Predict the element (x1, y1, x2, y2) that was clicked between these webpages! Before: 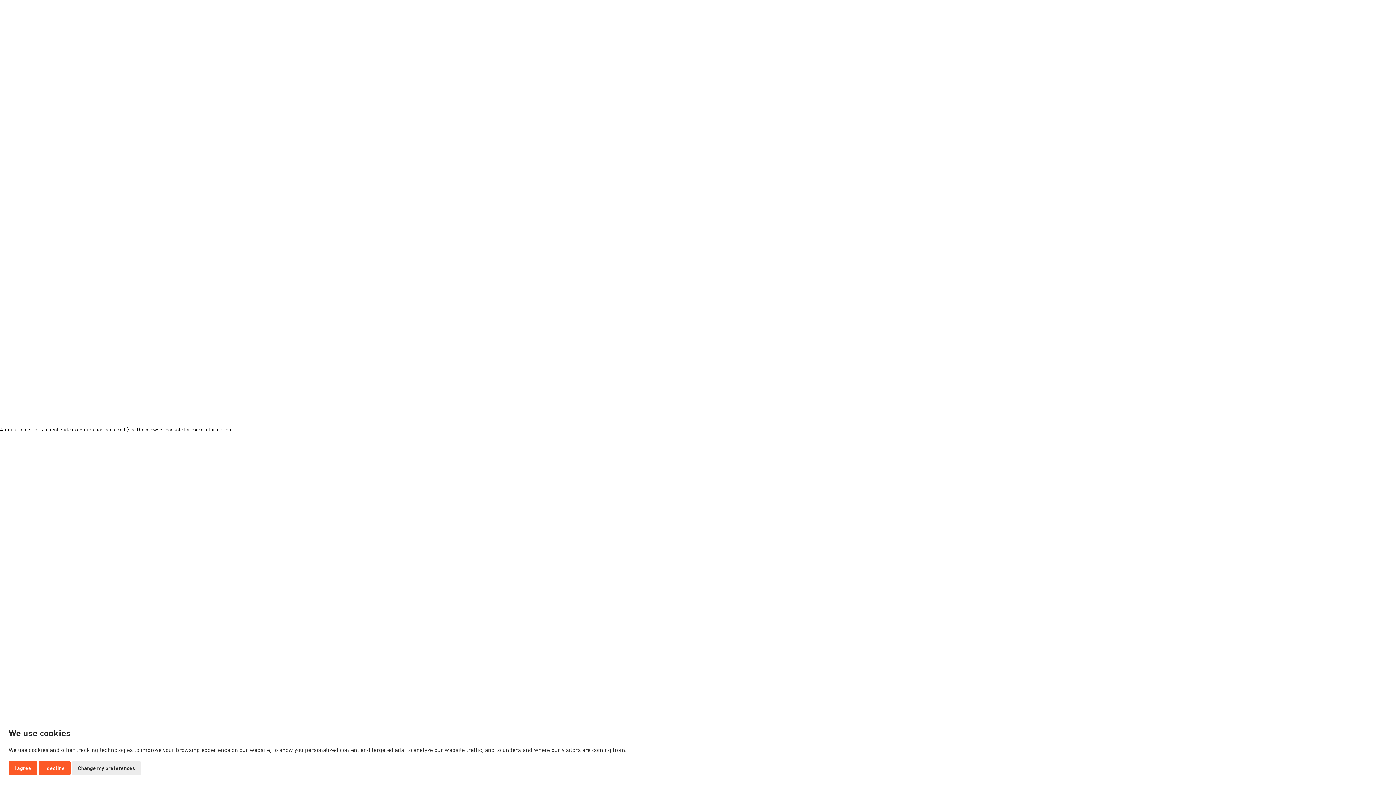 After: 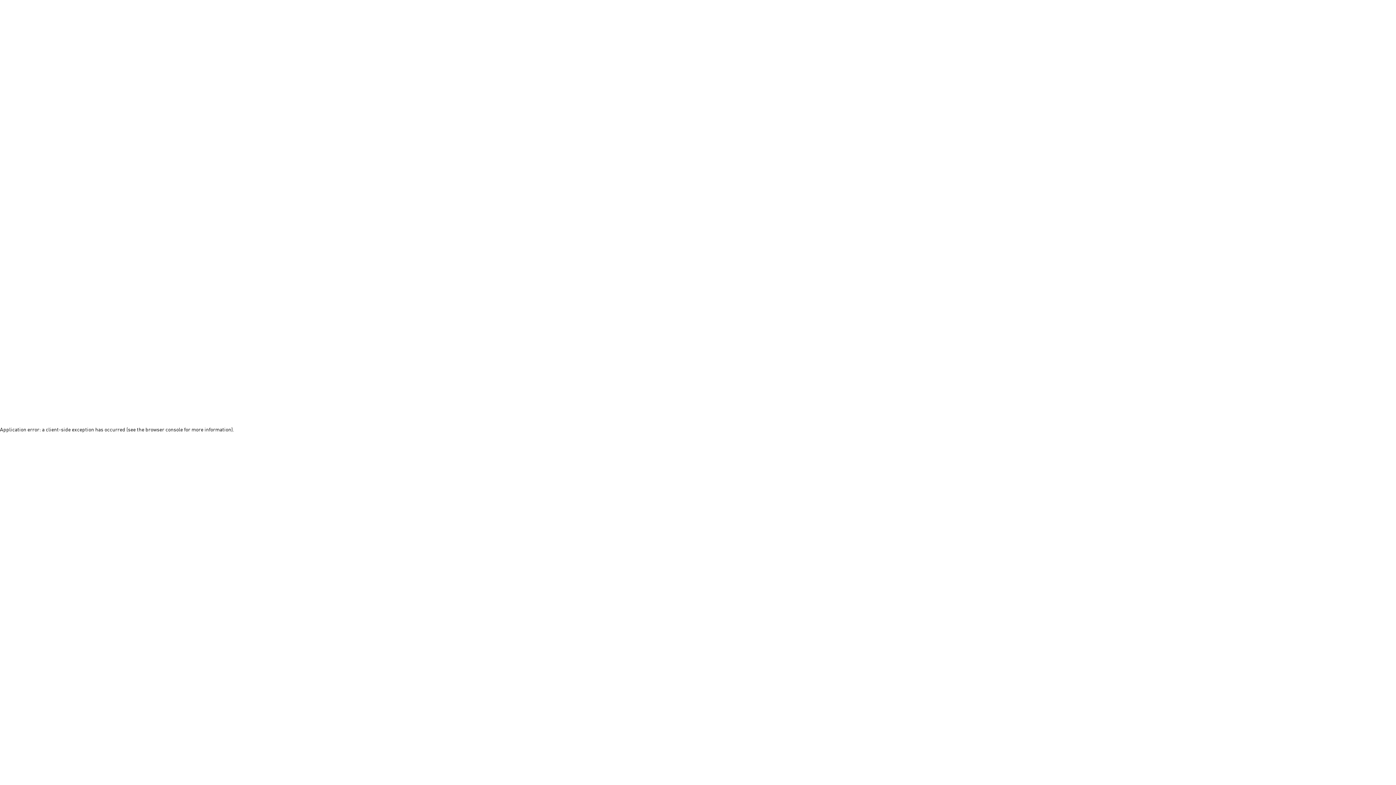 Action: bbox: (38, 761, 70, 775) label: I decline